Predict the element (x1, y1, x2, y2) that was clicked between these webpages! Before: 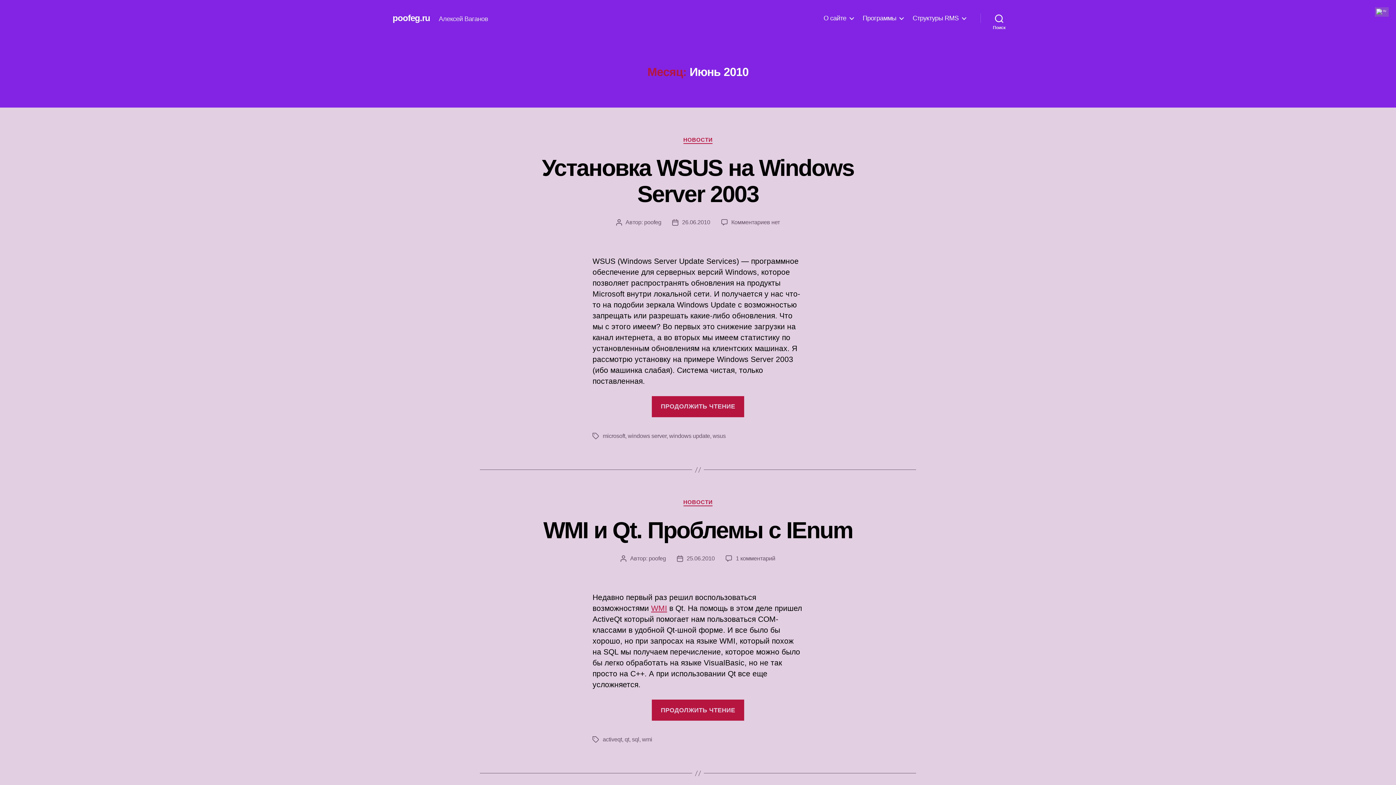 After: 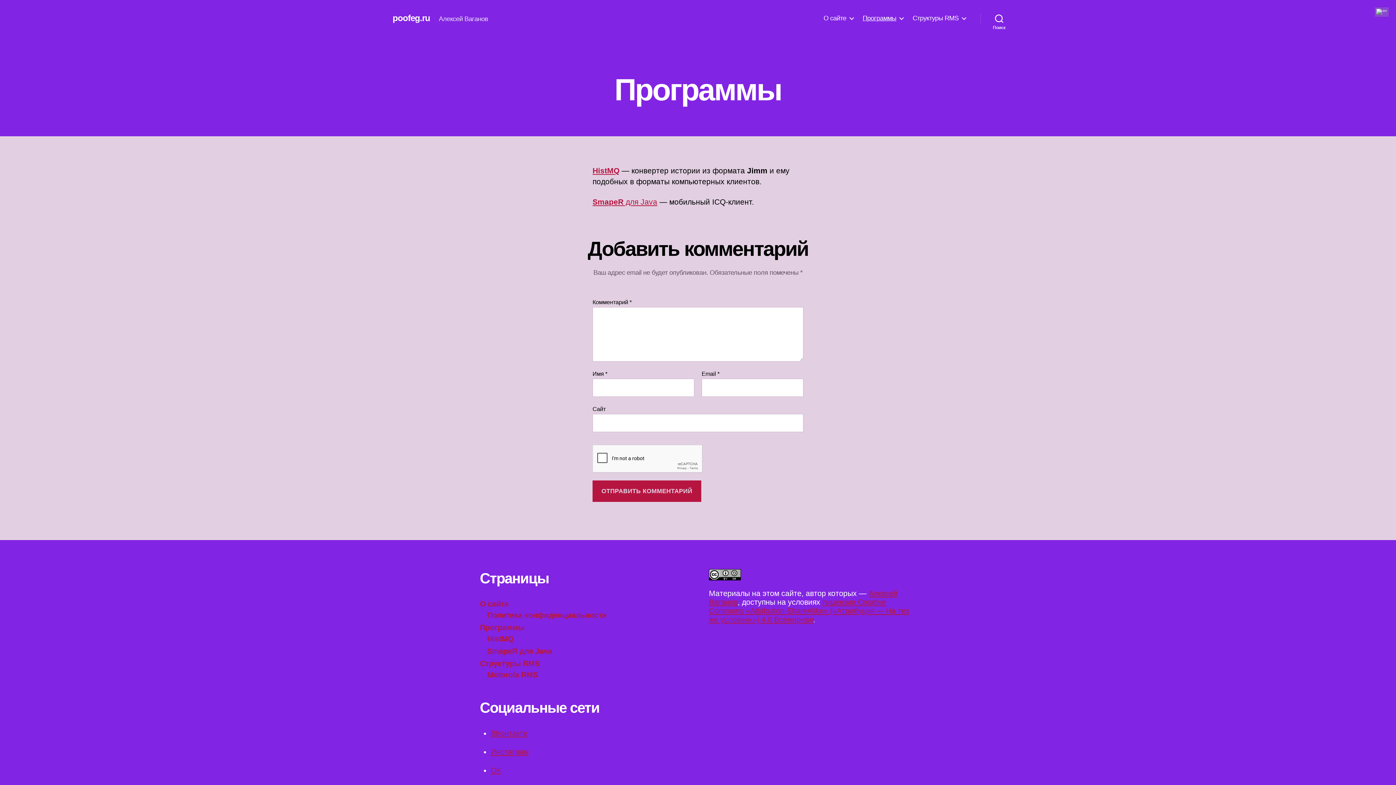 Action: label: Программы bbox: (862, 14, 903, 22)